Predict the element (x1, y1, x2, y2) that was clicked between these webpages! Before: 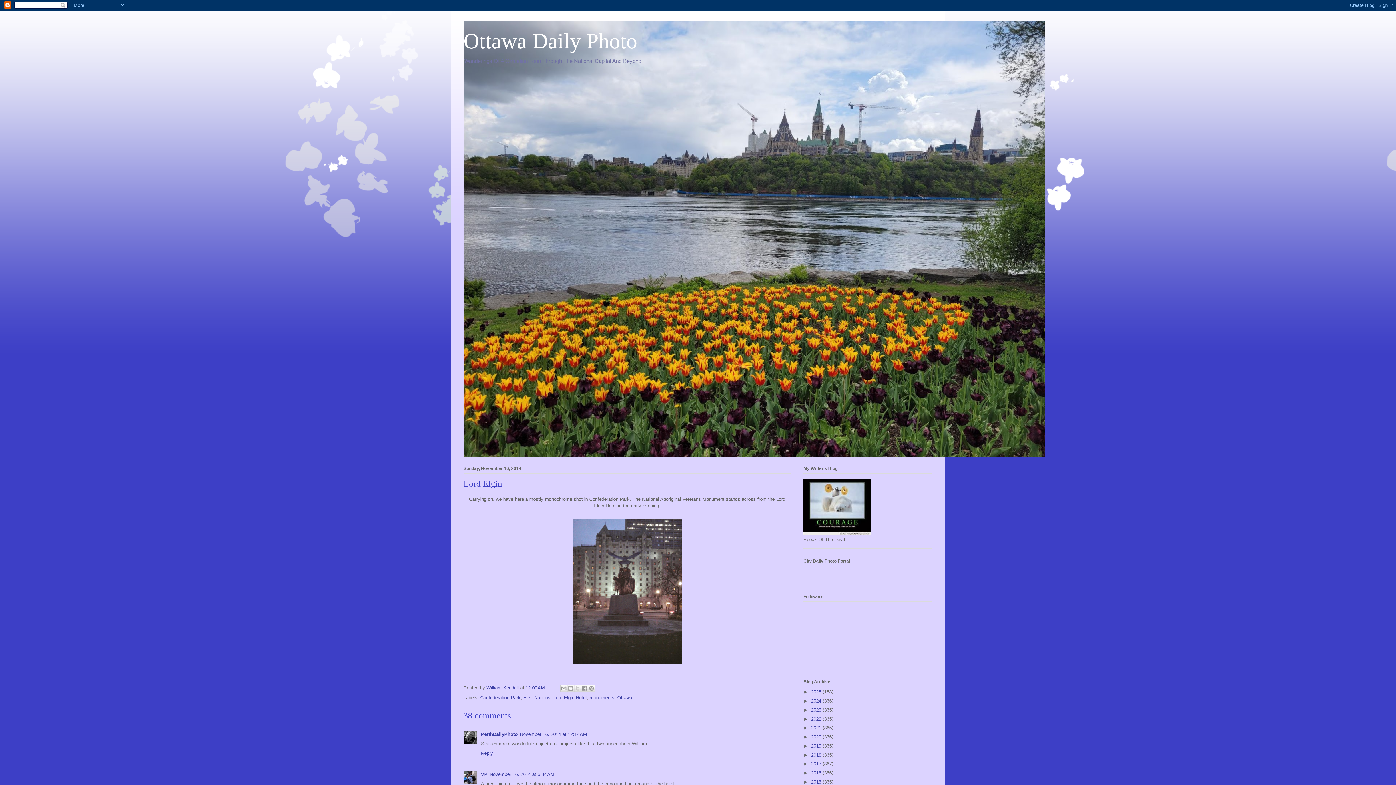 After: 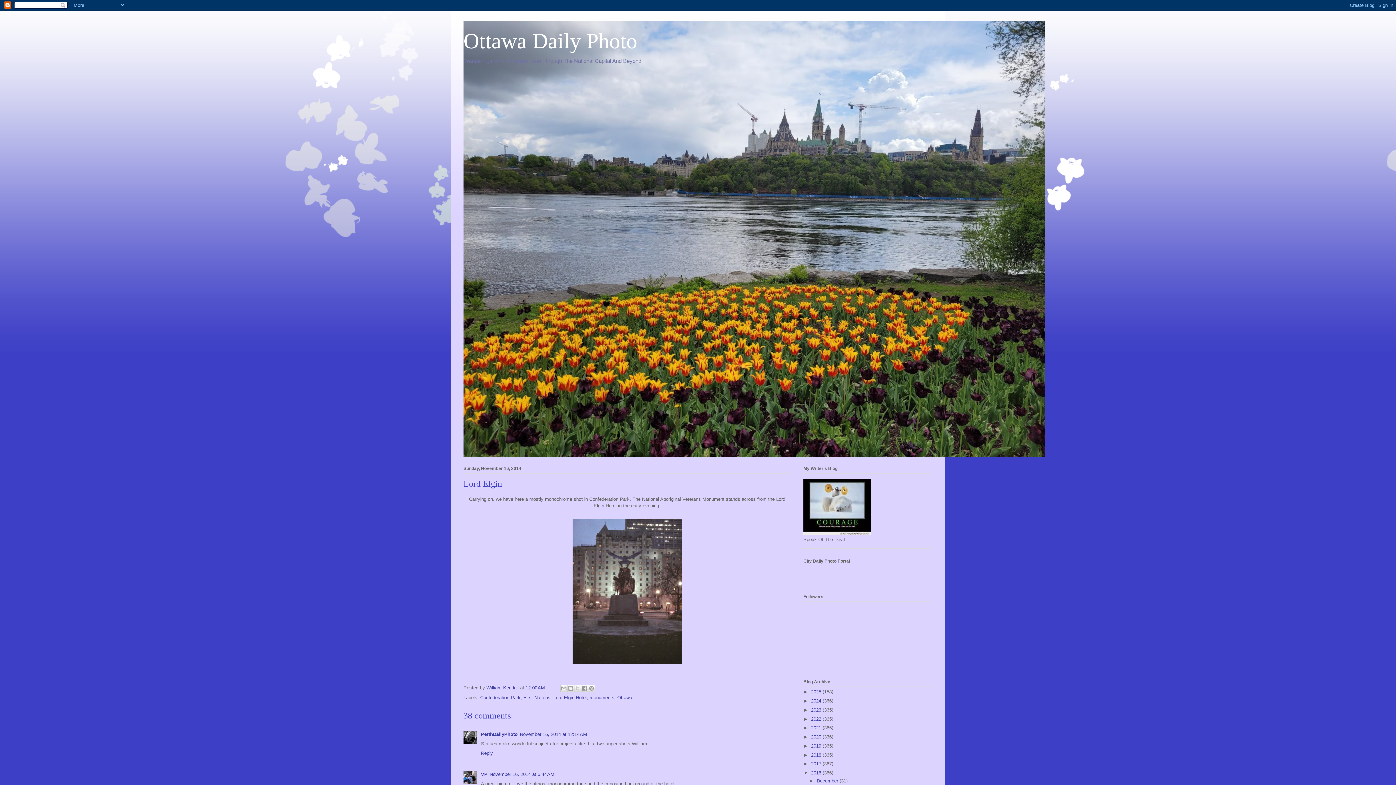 Action: bbox: (803, 770, 811, 776) label: ►  